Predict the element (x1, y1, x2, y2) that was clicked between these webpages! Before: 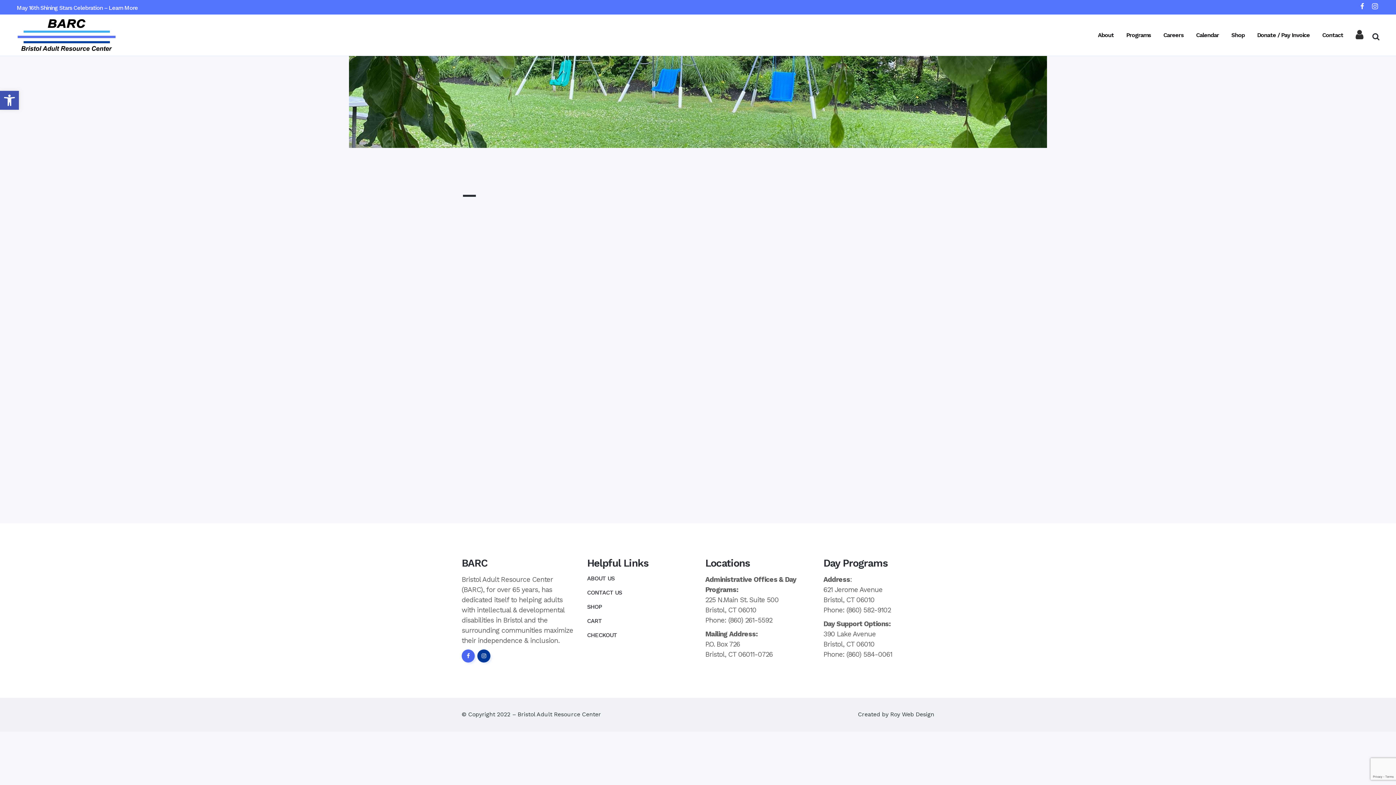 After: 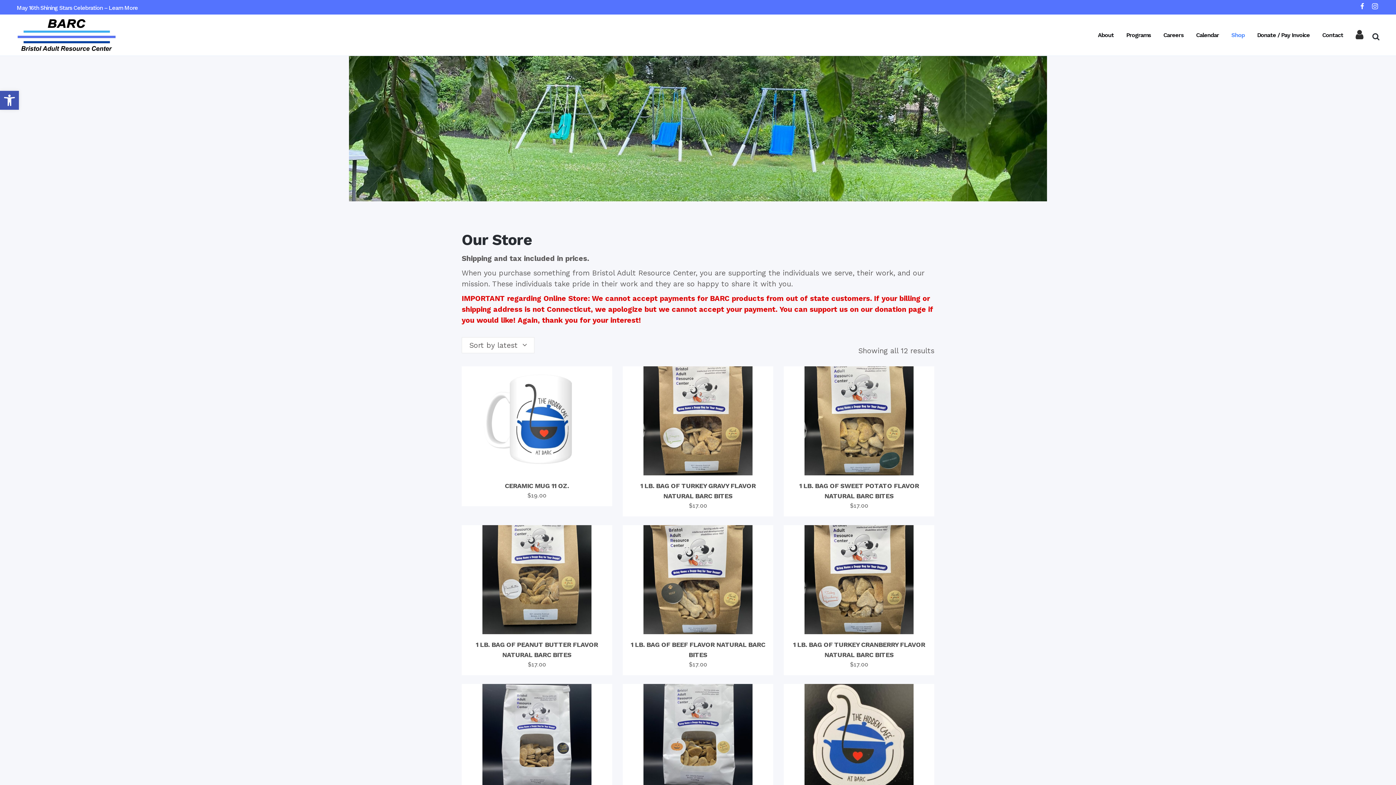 Action: label: SHOP bbox: (587, 603, 694, 611)